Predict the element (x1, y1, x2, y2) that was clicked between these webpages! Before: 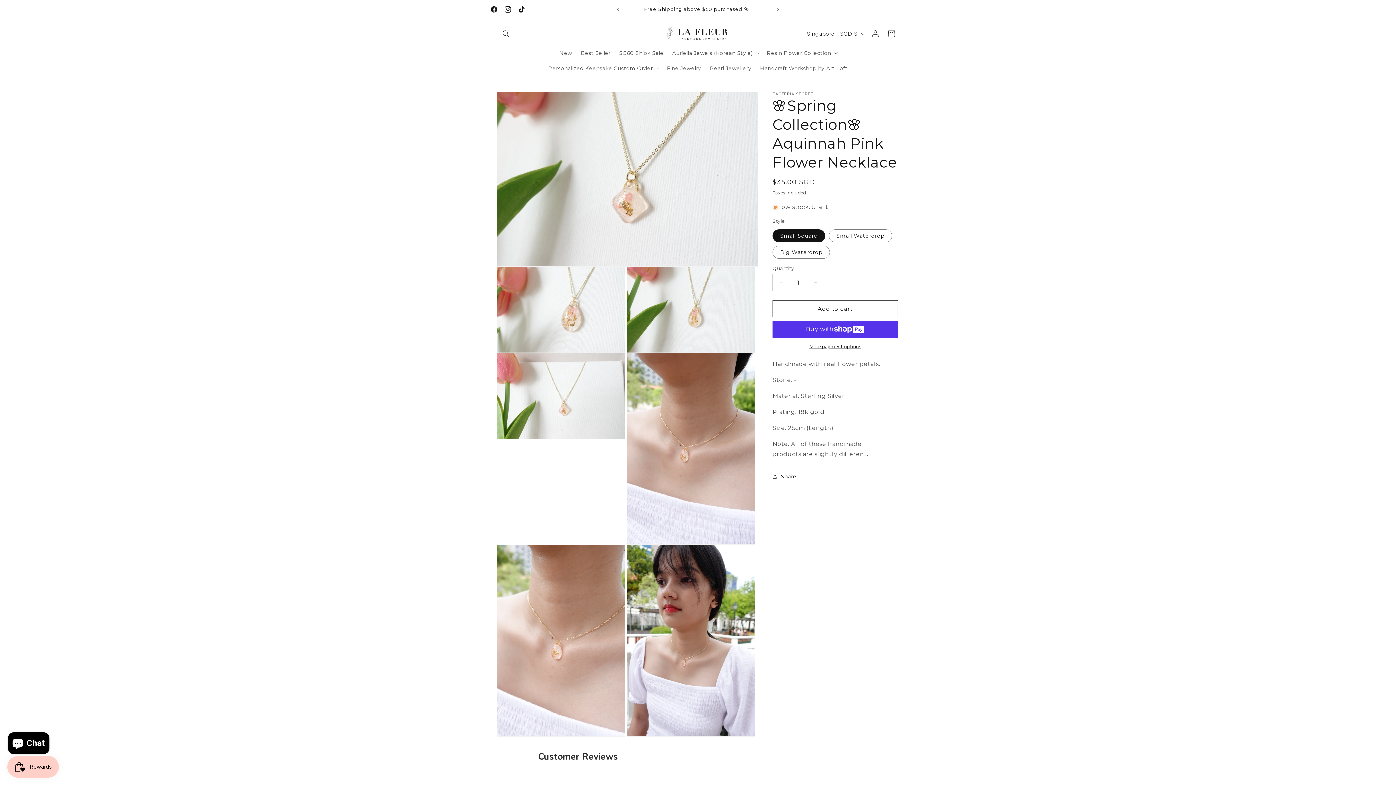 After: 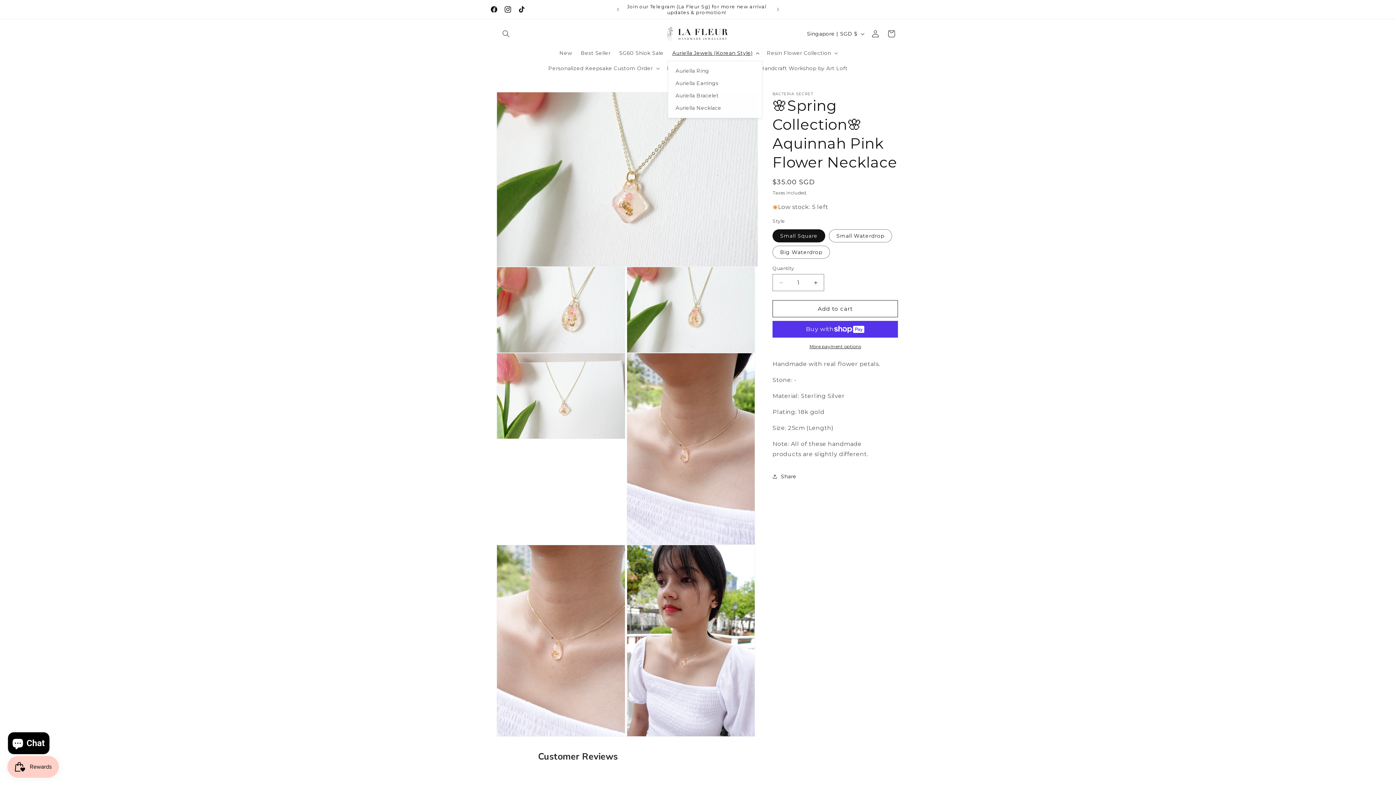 Action: bbox: (668, 45, 762, 60) label: Auriella Jewels (Korean Style)